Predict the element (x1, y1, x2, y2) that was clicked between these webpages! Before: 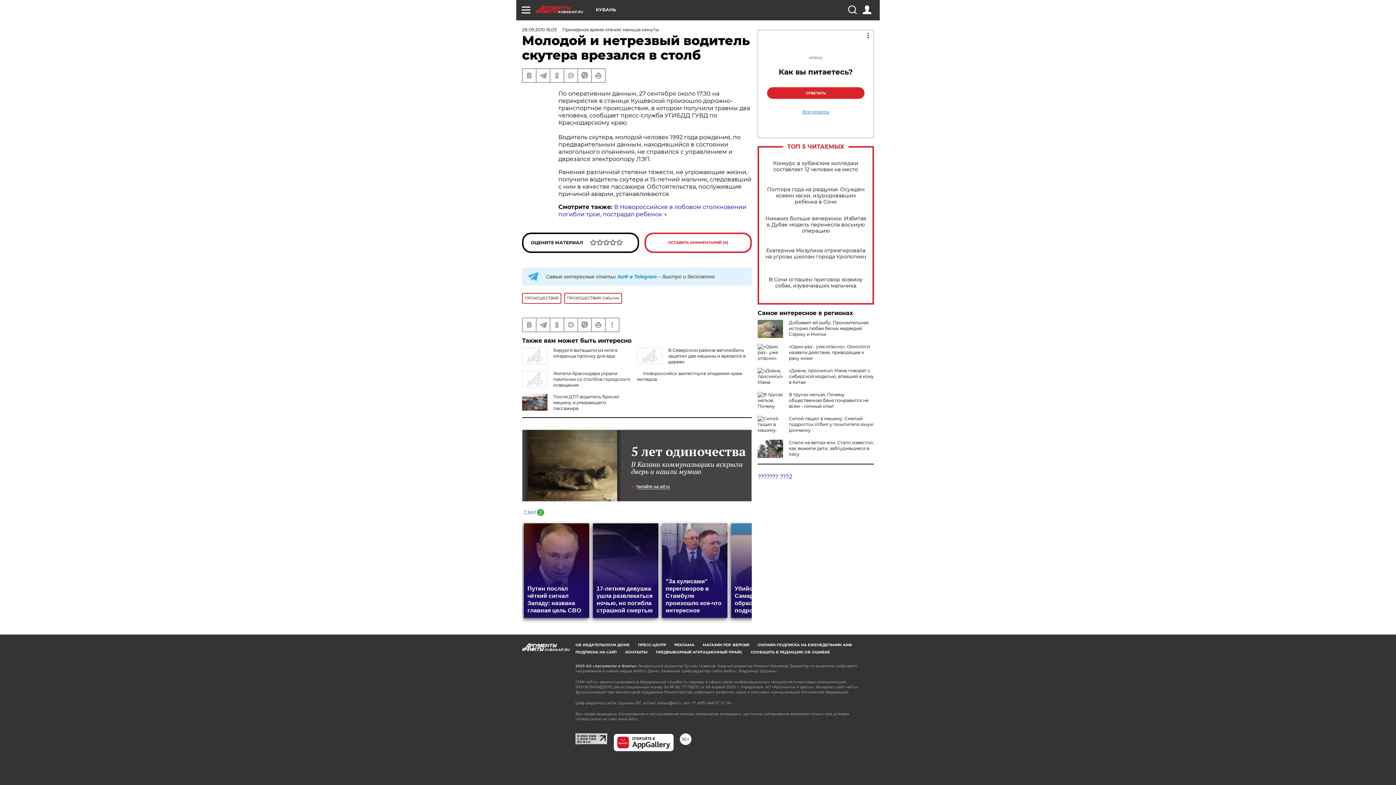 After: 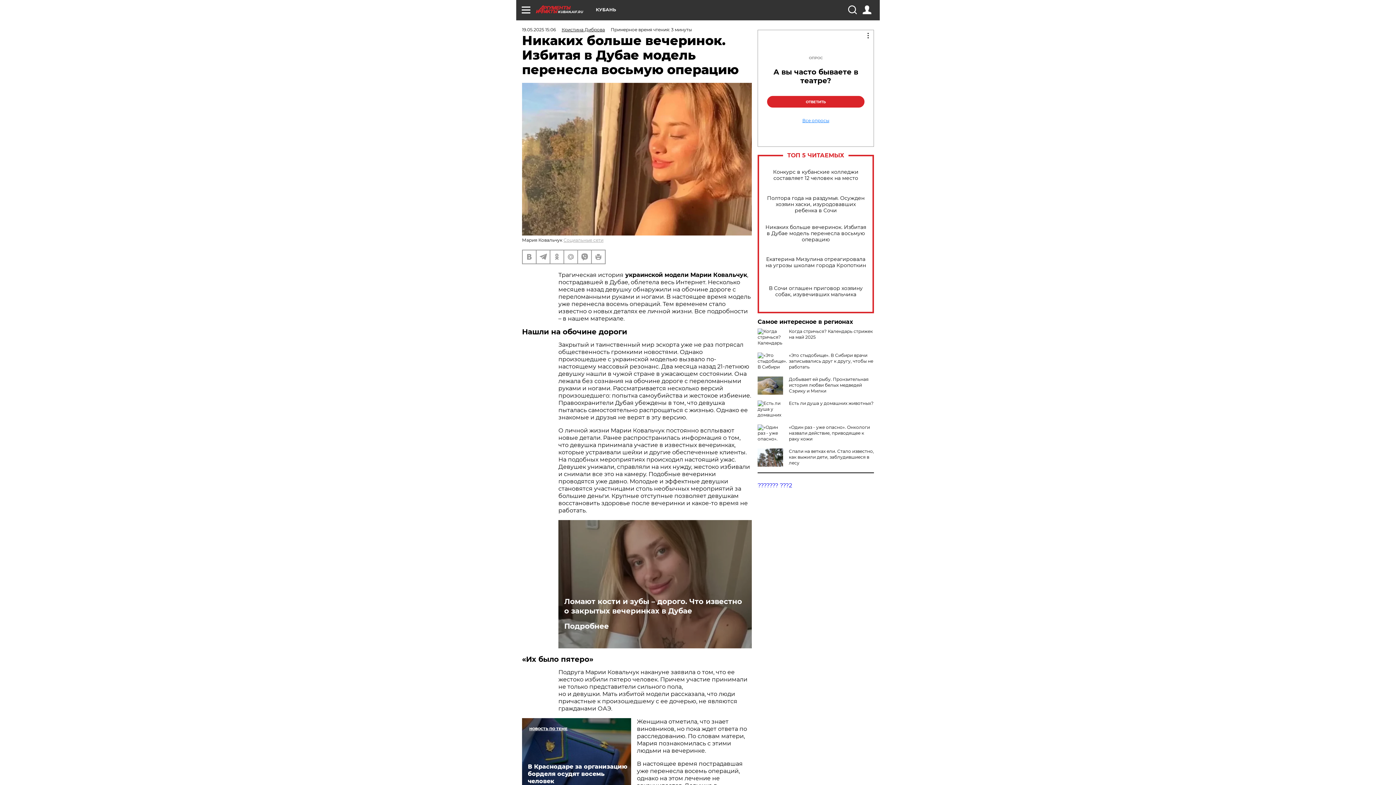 Action: label: Никаких больше вечеринок. Избитая в Дубае модель перенесла восьмую операцию bbox: (765, 215, 866, 234)